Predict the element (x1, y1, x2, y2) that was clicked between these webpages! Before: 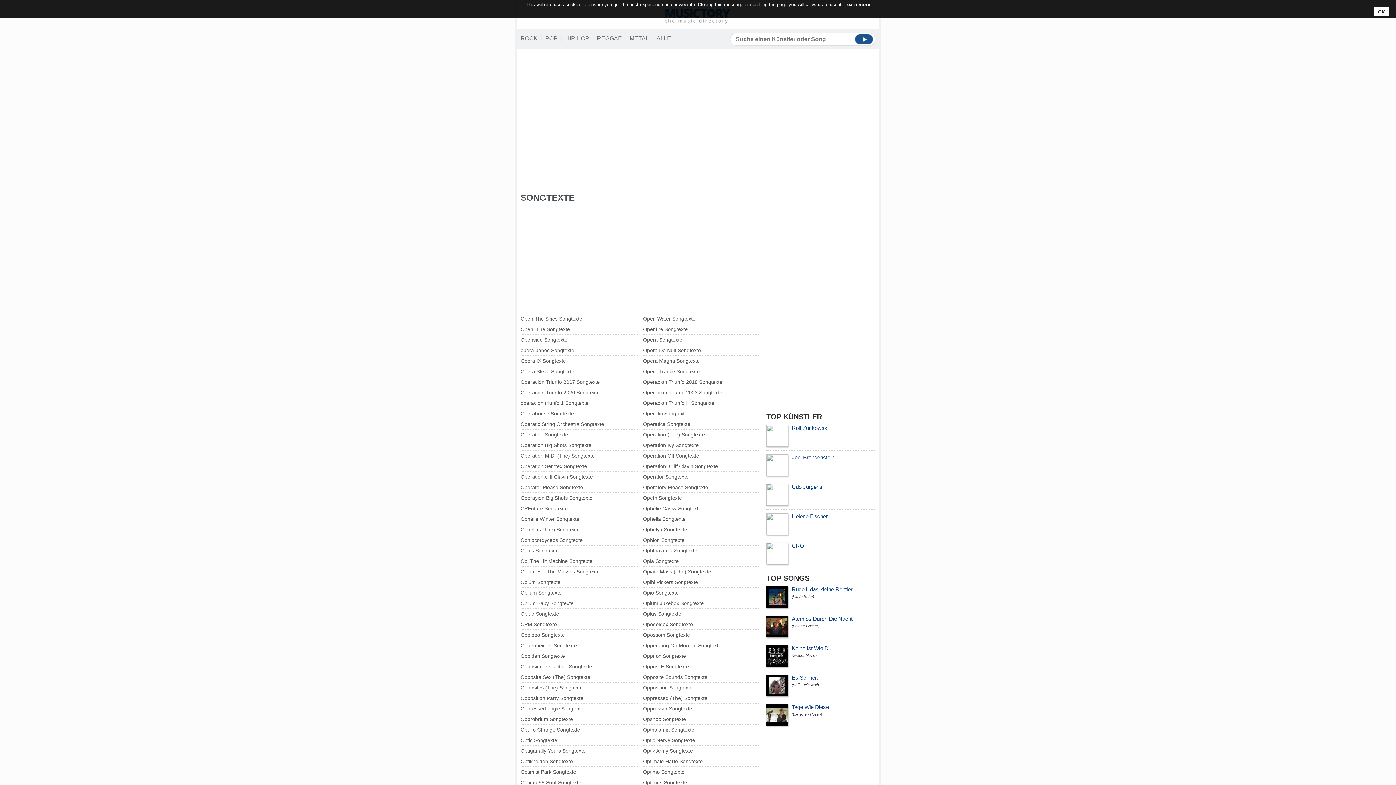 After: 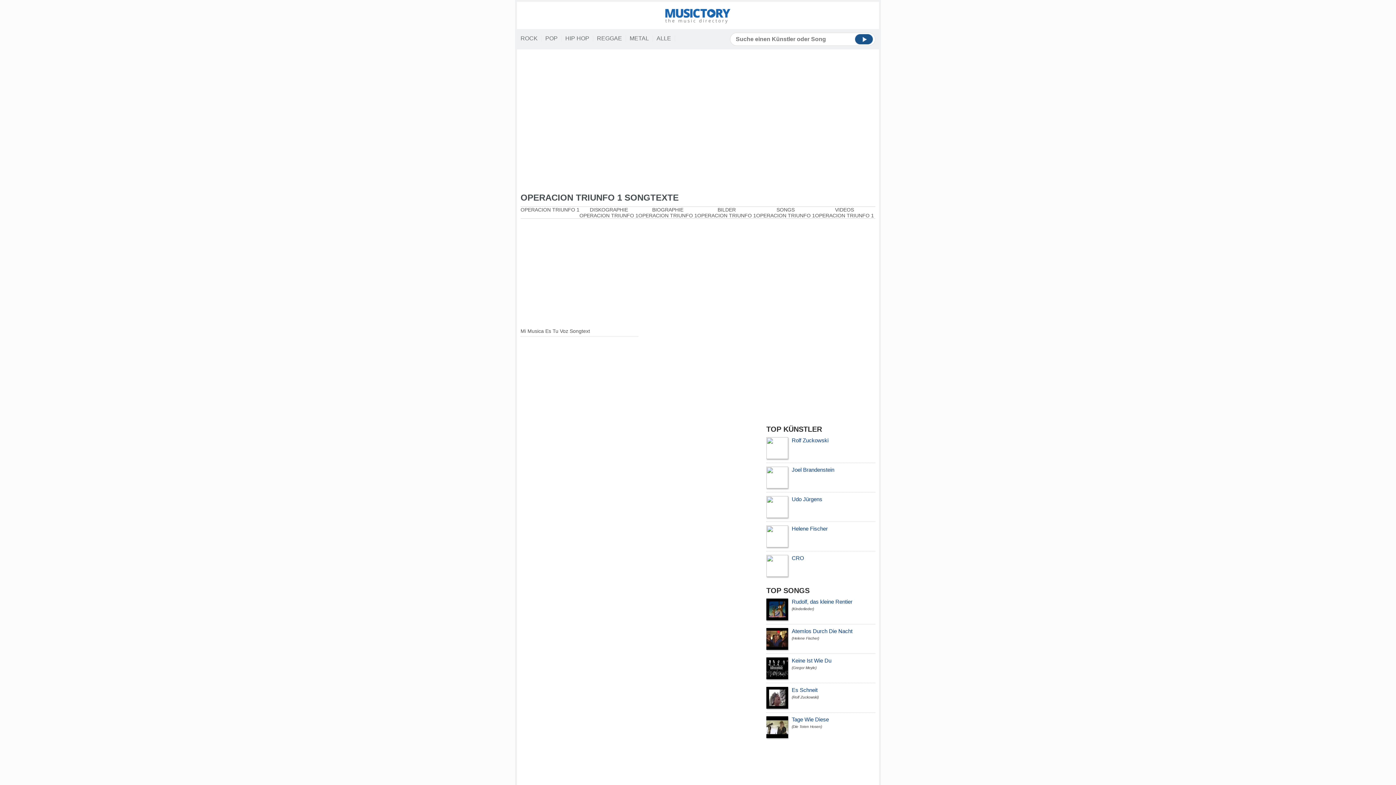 Action: bbox: (520, 400, 588, 406) label: operacion triunfo 1 Songtexte